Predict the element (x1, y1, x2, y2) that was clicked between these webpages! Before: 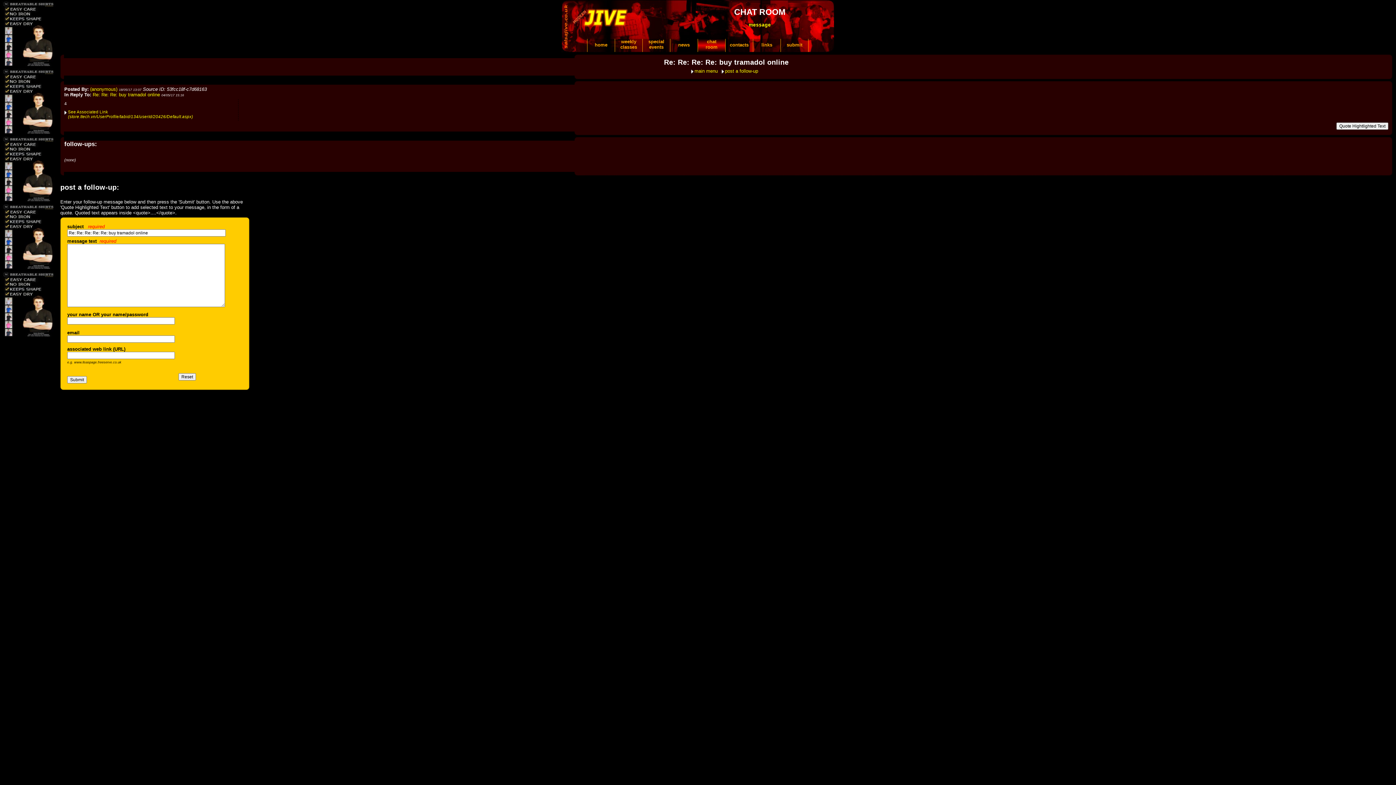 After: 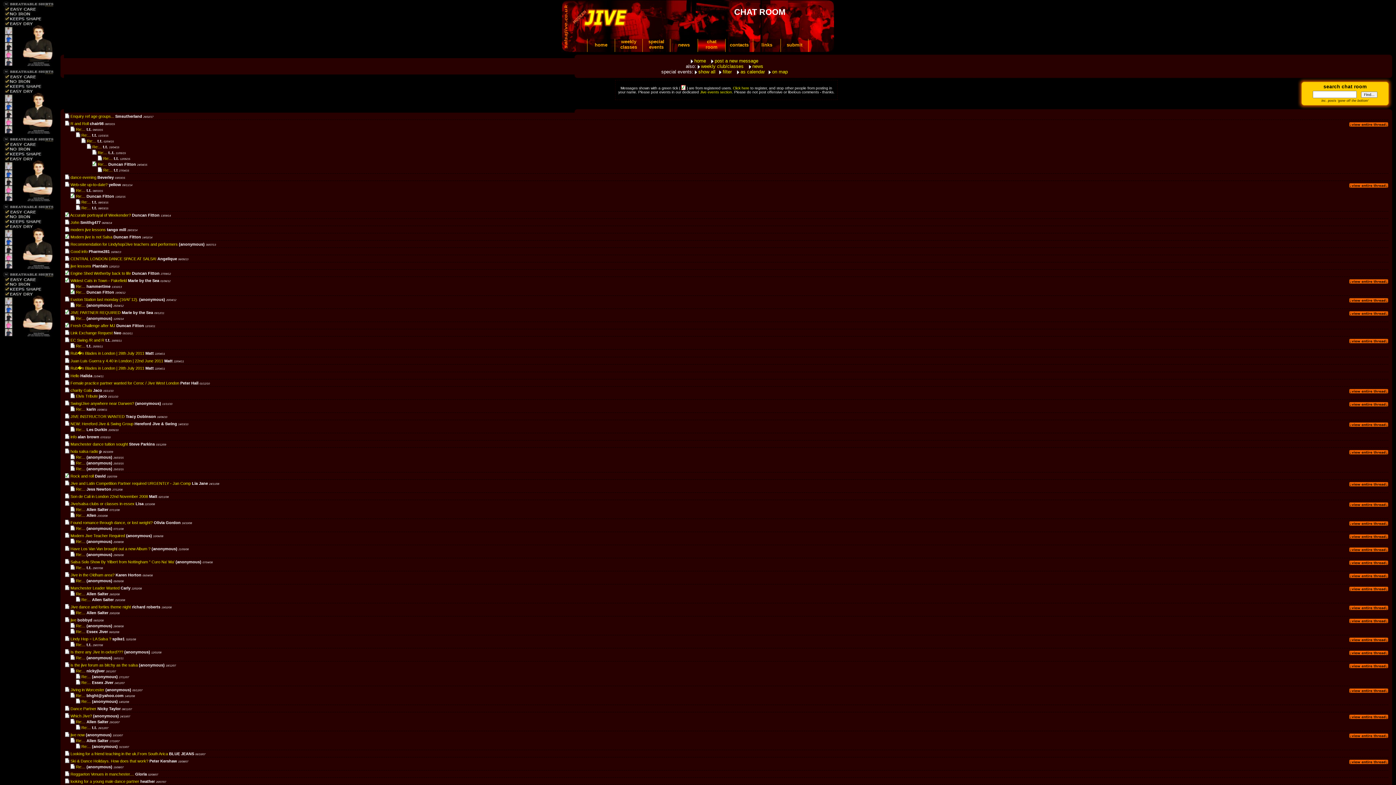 Action: label: main menu bbox: (691, 68, 721, 73)